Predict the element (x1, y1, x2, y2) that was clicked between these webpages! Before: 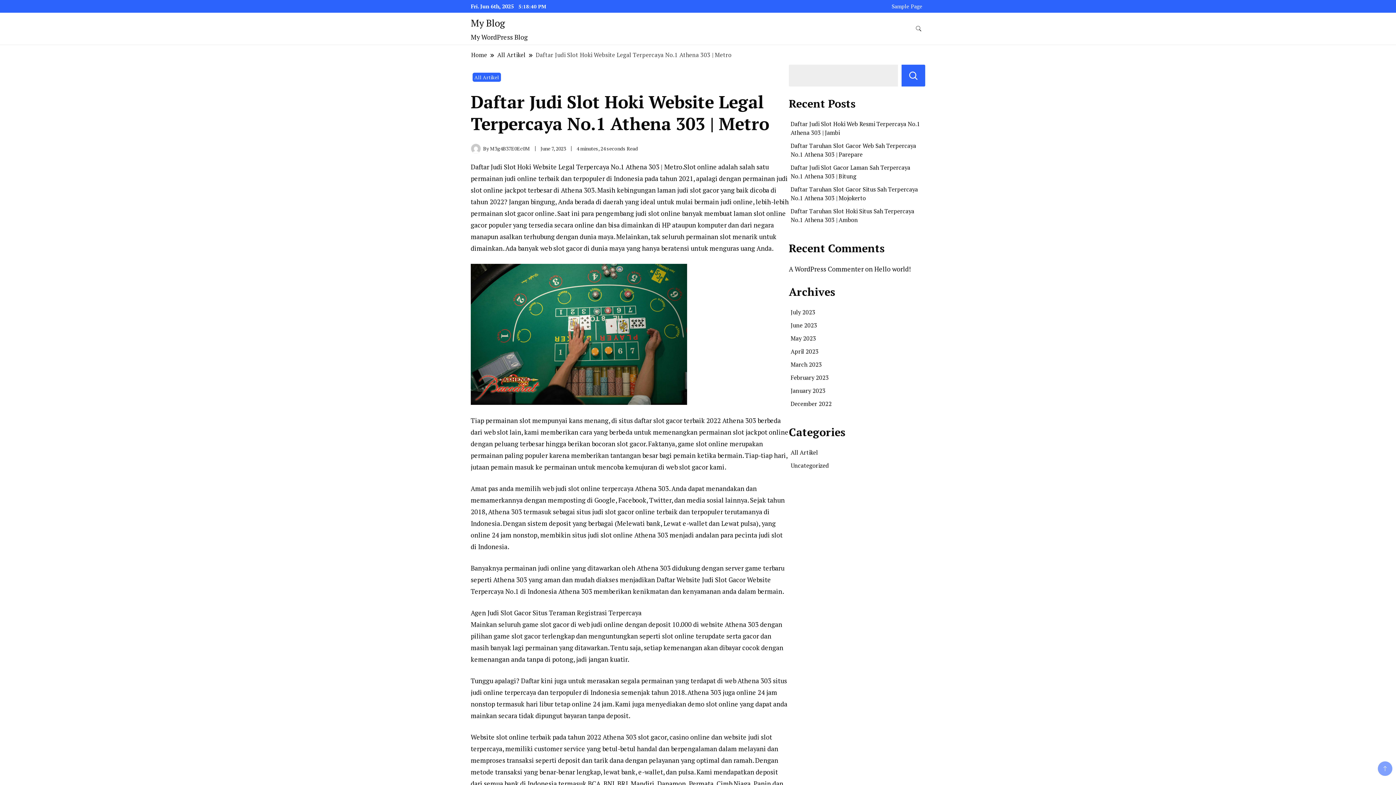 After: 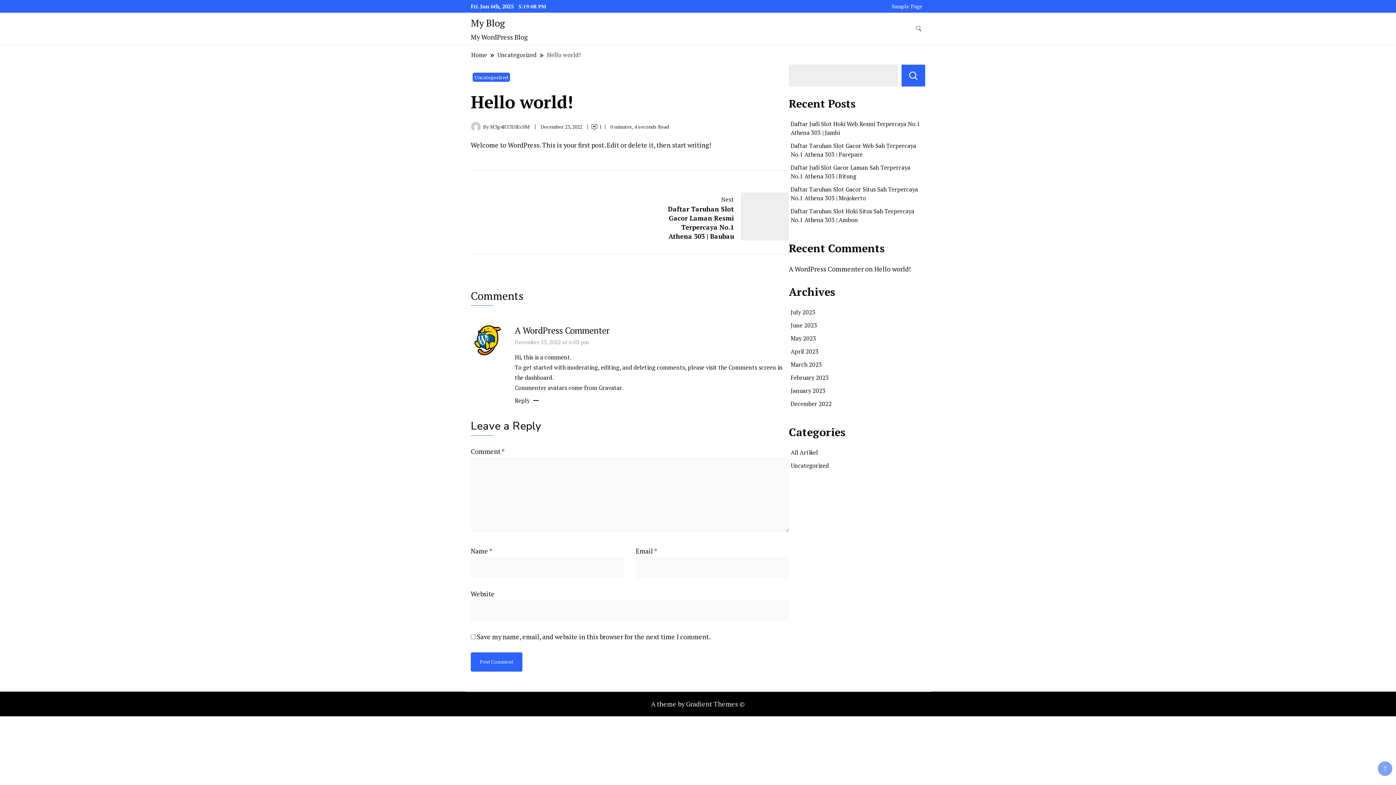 Action: label: Hello world! bbox: (874, 264, 910, 273)